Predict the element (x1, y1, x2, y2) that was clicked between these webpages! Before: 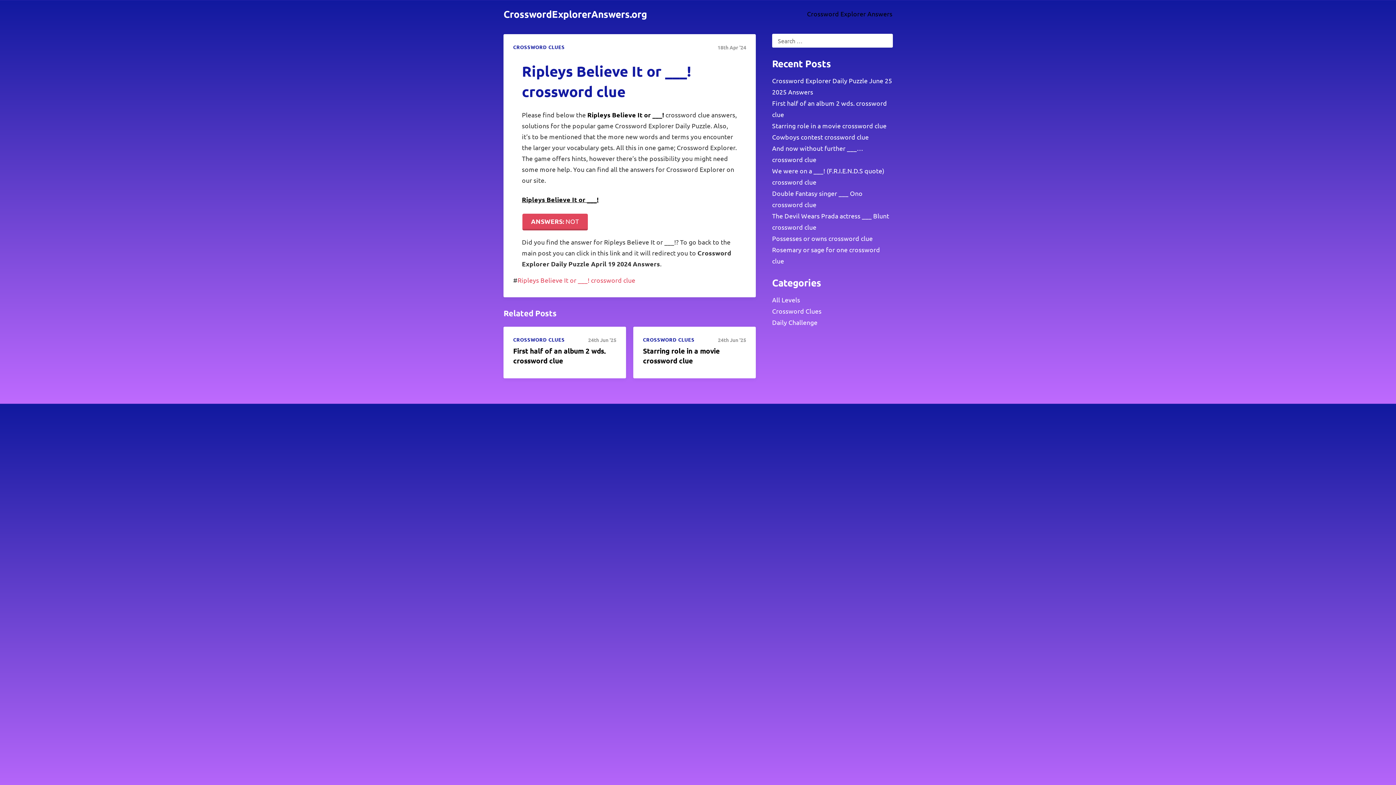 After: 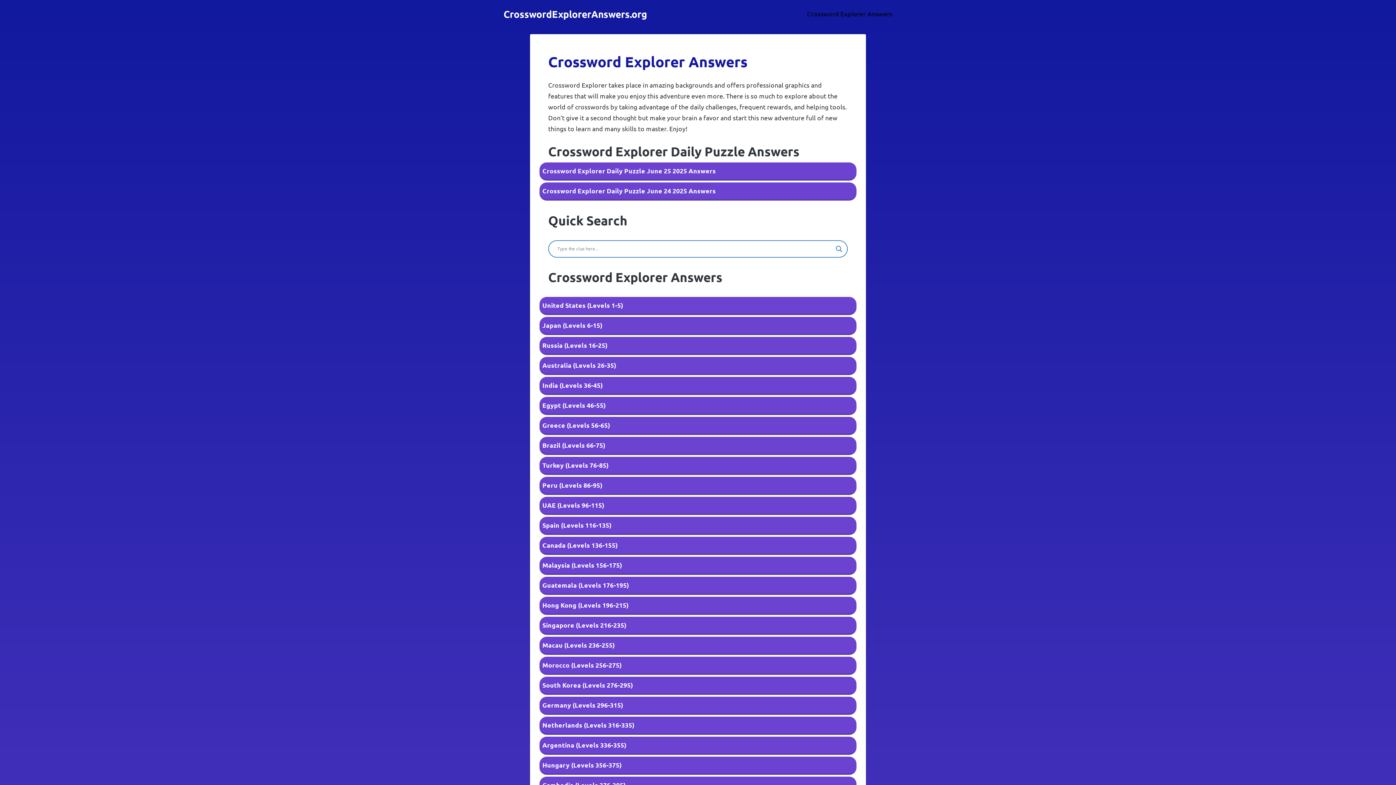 Action: bbox: (503, 7, 646, 19) label: CrosswordExplorerAnswers.org